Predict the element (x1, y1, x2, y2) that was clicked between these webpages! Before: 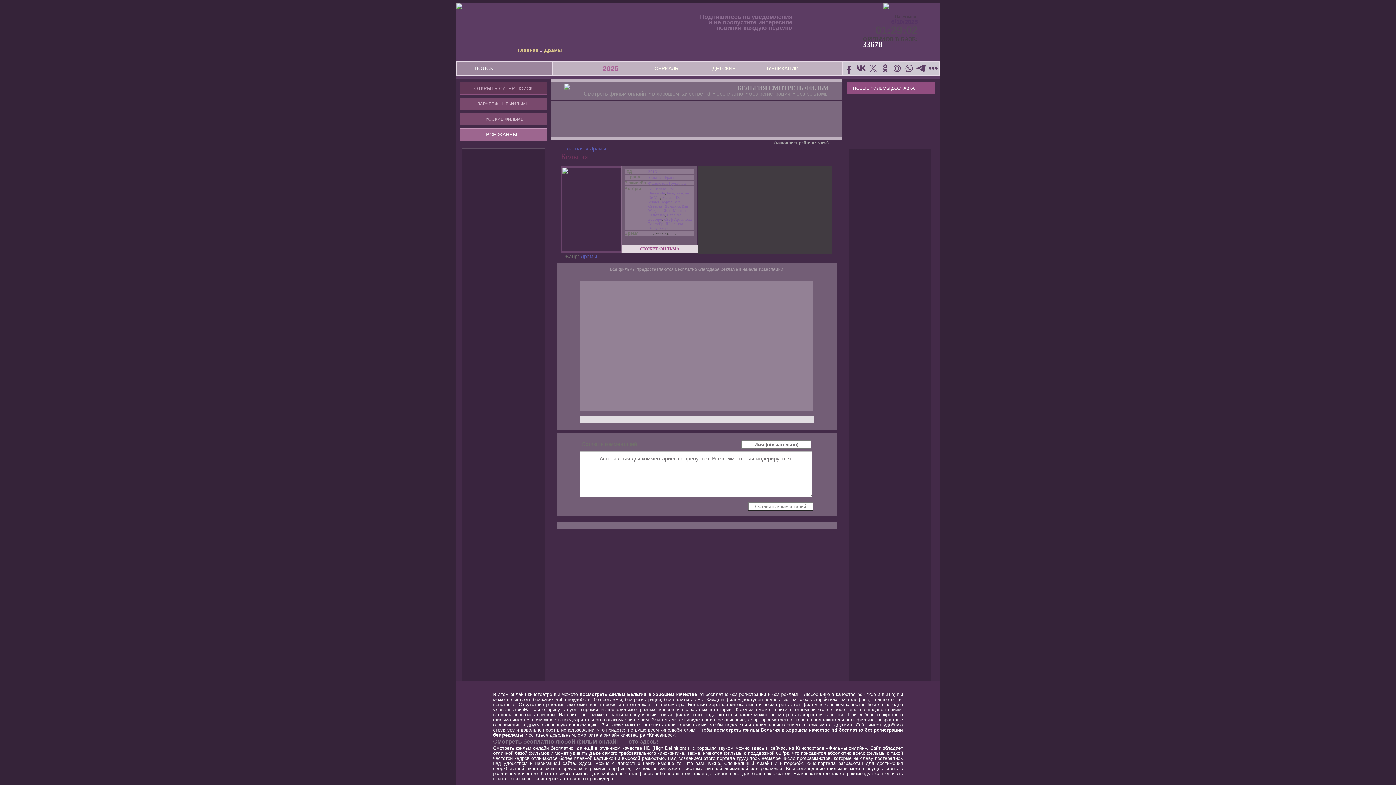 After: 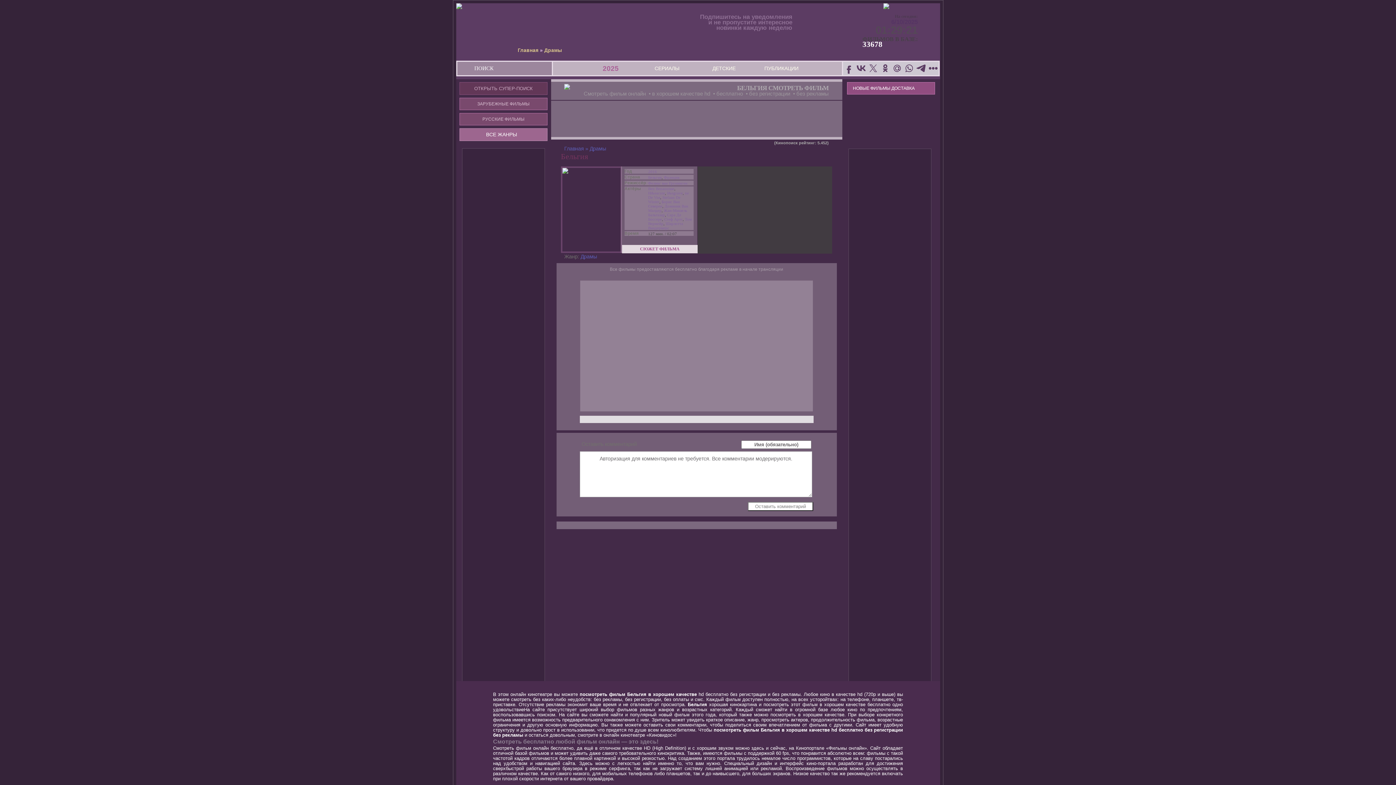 Action: bbox: (891, 62, 902, 73)